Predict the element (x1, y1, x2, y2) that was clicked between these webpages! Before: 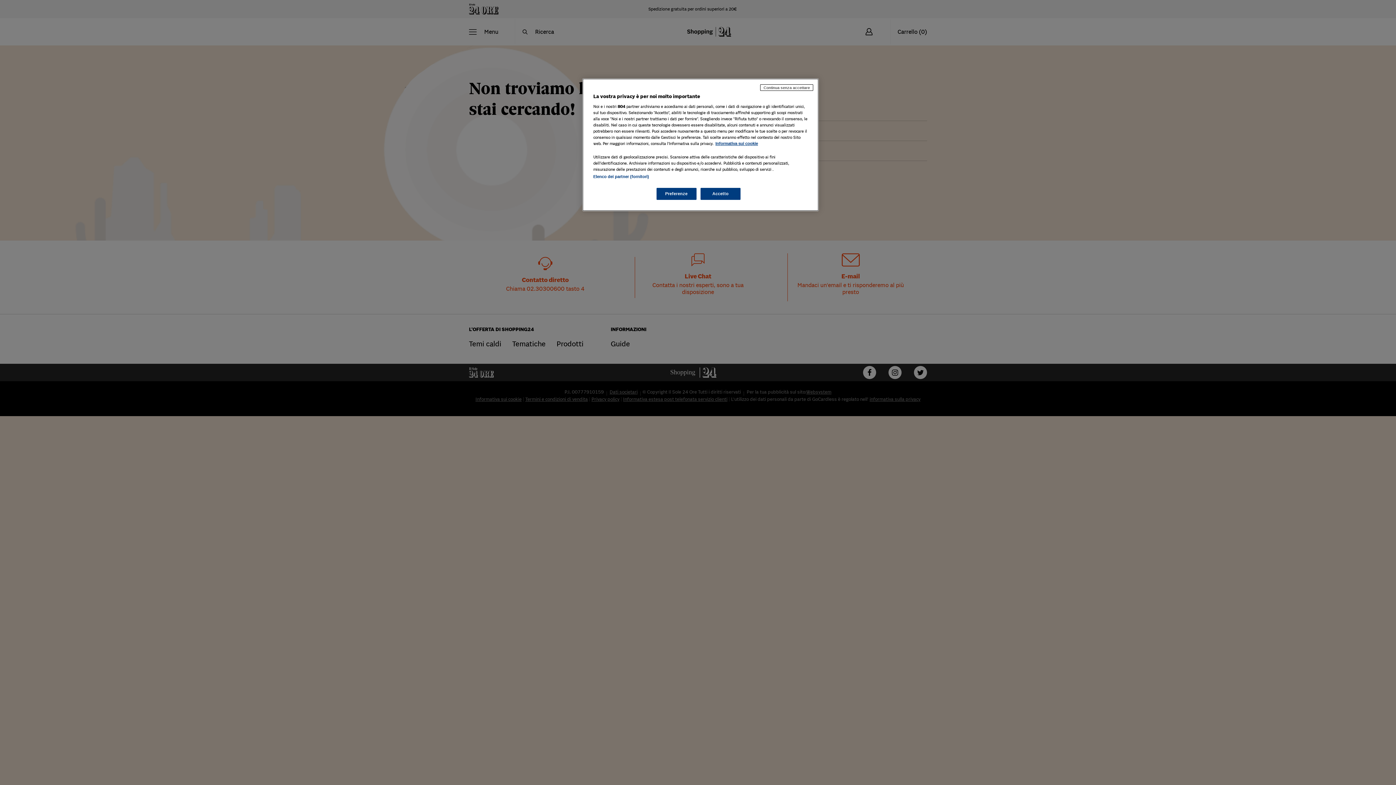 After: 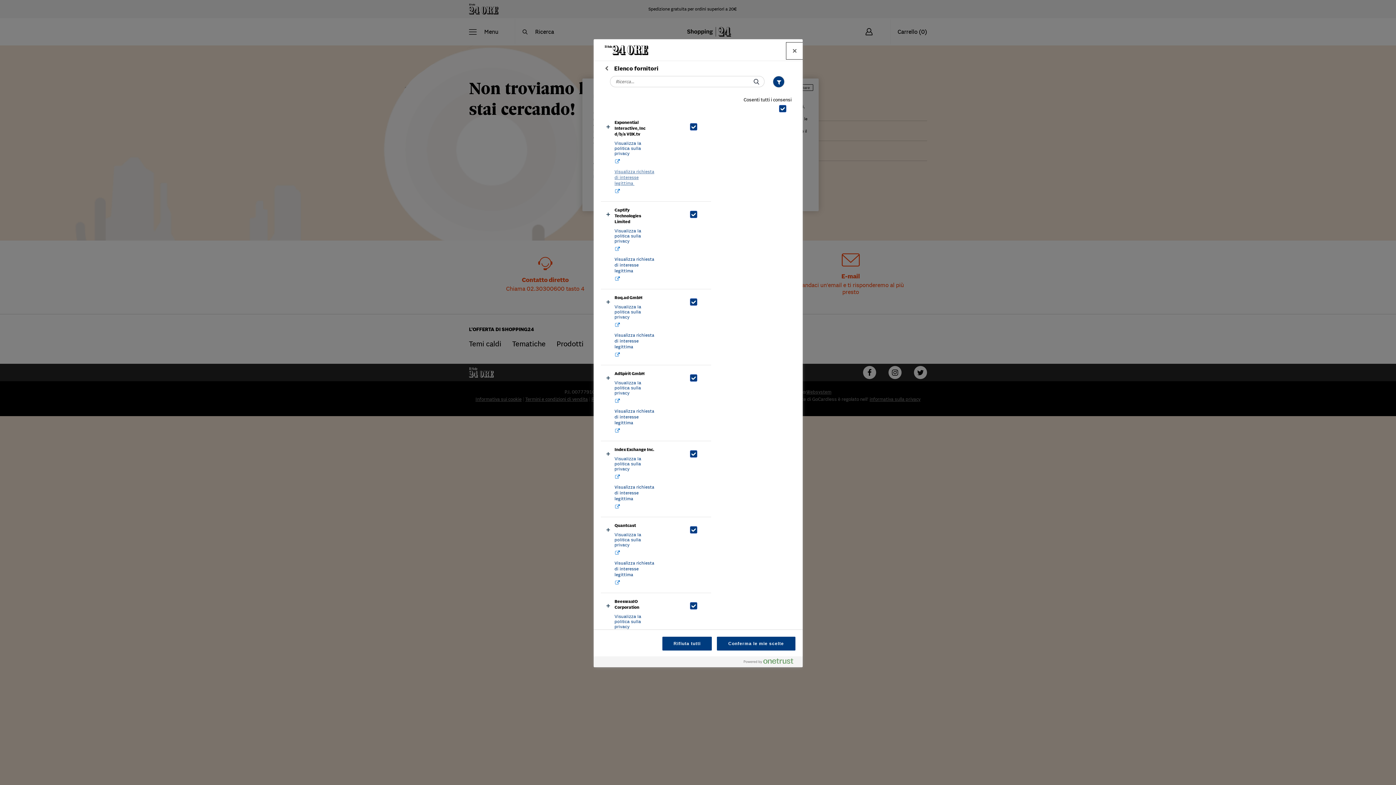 Action: label: Elenco dei partner (fornitori) bbox: (593, 174, 649, 178)